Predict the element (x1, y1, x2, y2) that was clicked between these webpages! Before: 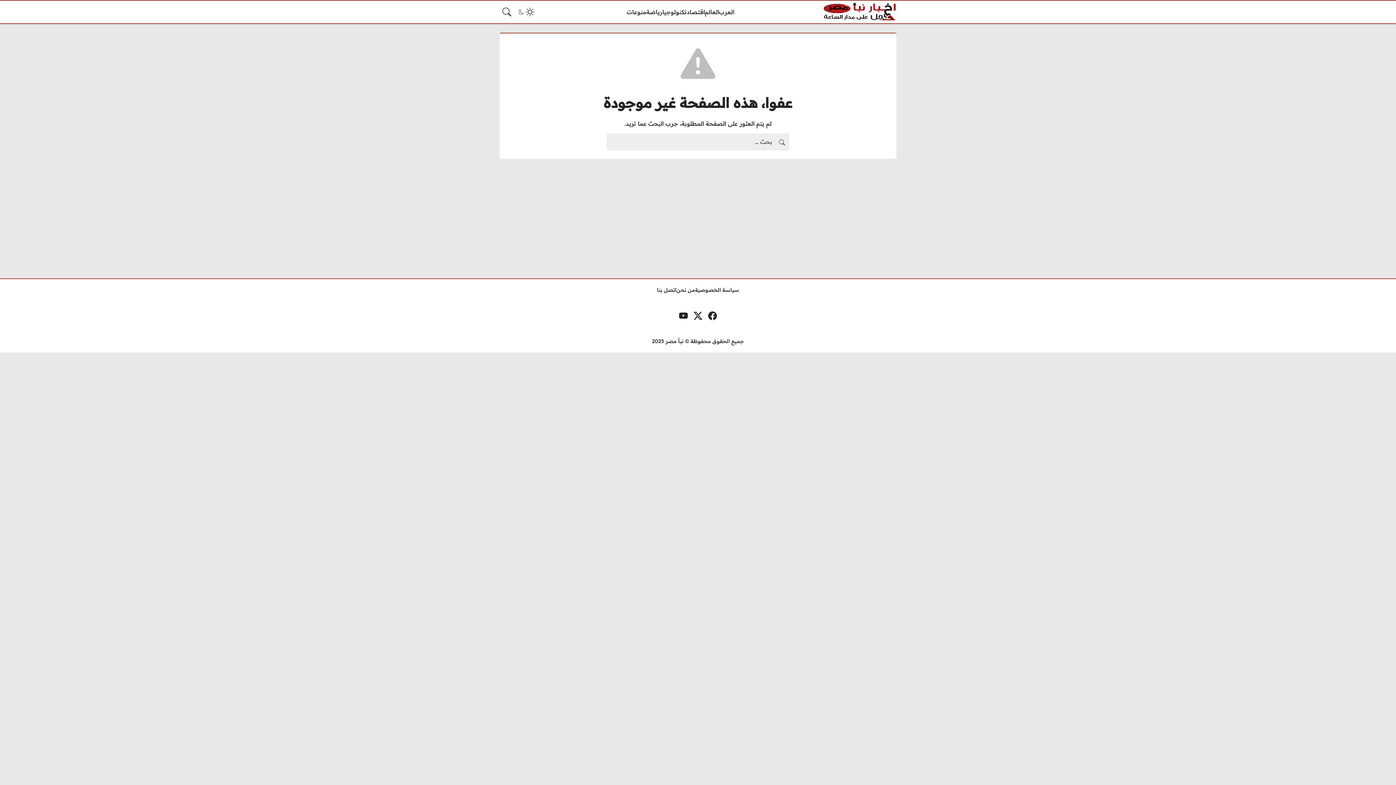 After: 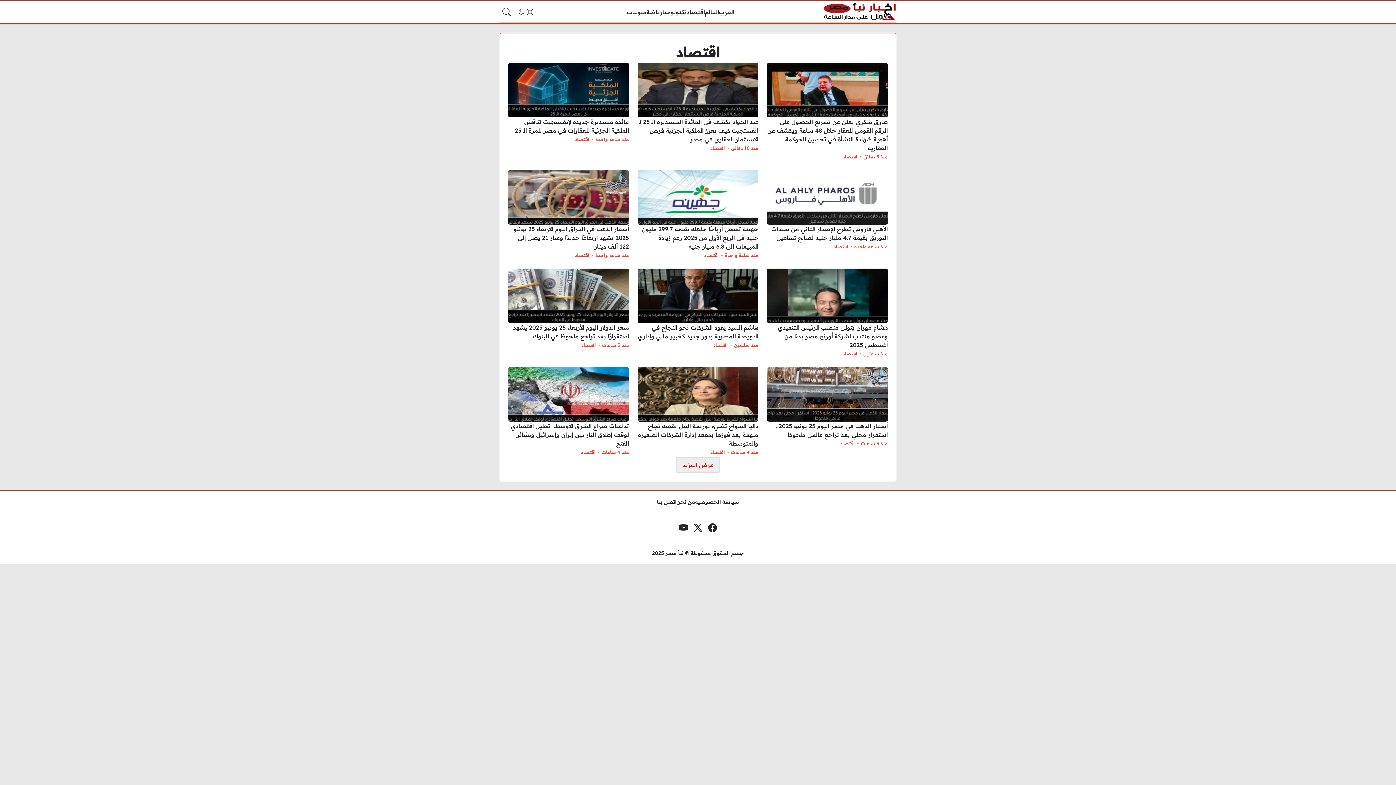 Action: label: اقتصاد bbox: (686, 7, 705, 16)